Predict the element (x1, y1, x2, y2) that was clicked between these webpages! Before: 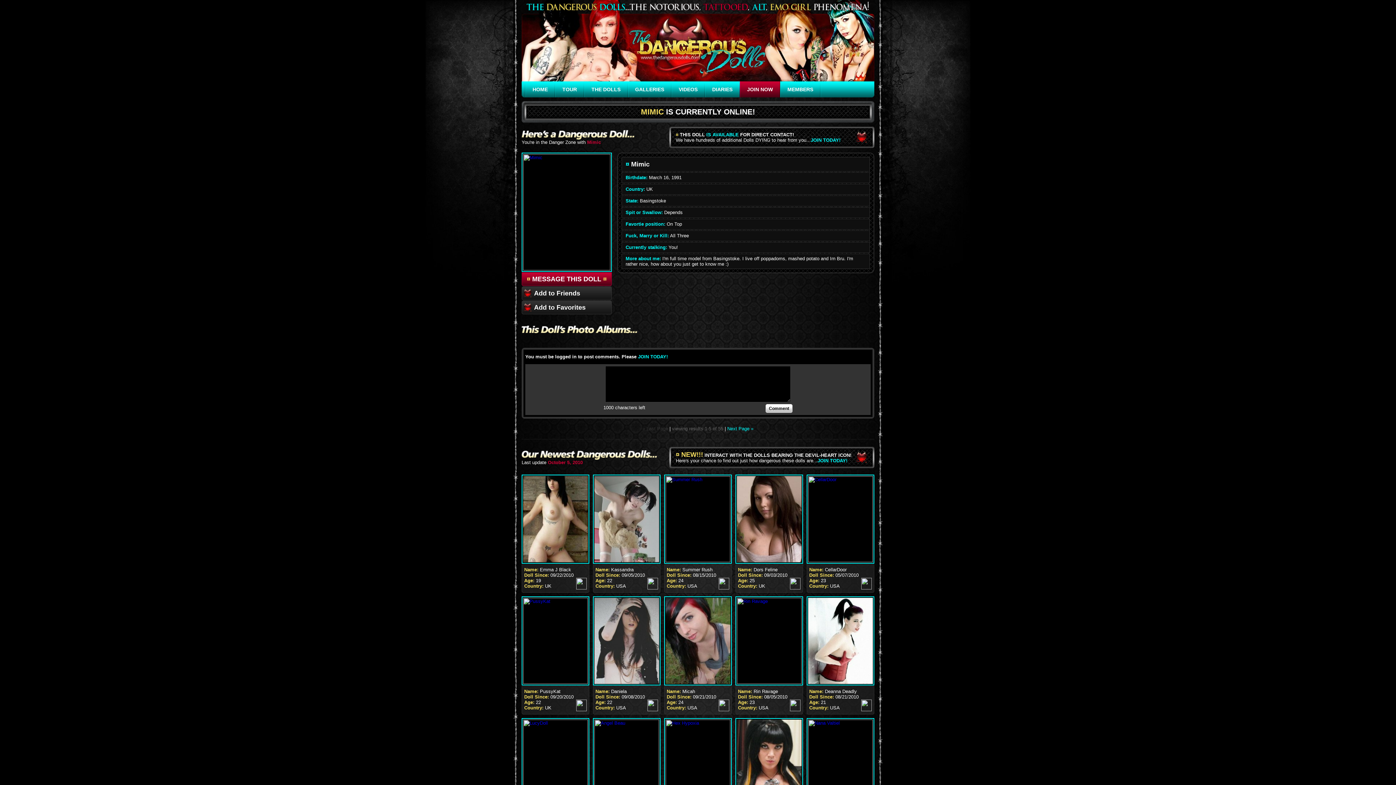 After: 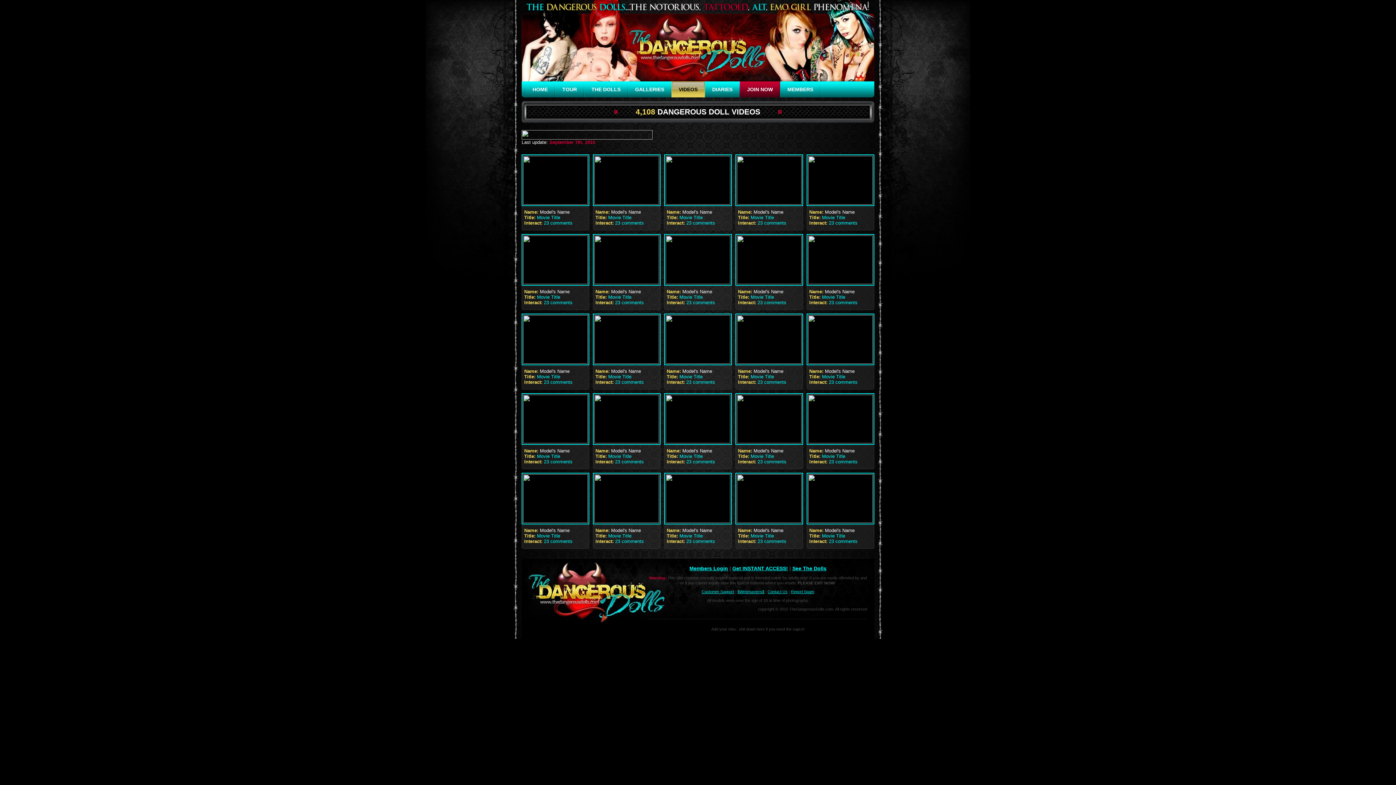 Action: bbox: (671, 81, 705, 97) label: VIDEOS